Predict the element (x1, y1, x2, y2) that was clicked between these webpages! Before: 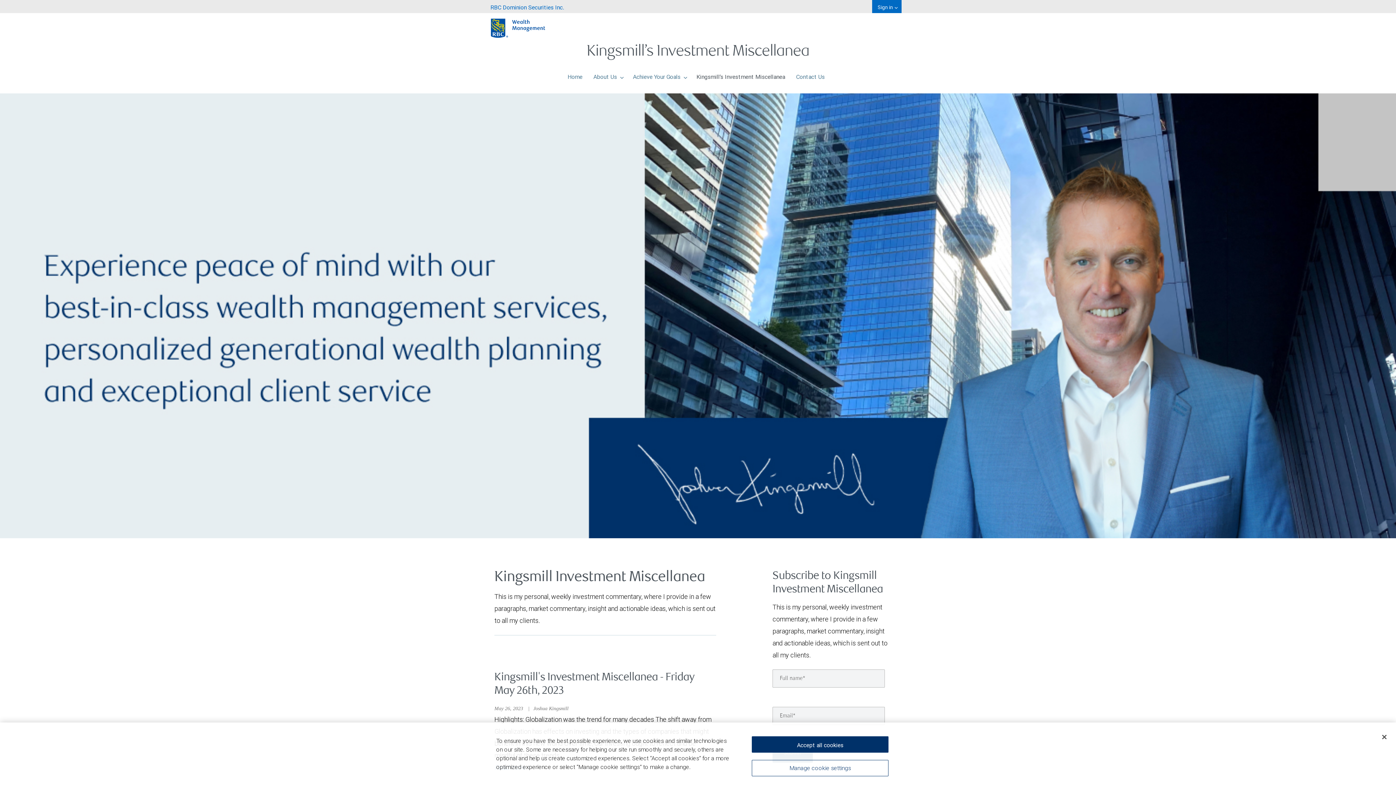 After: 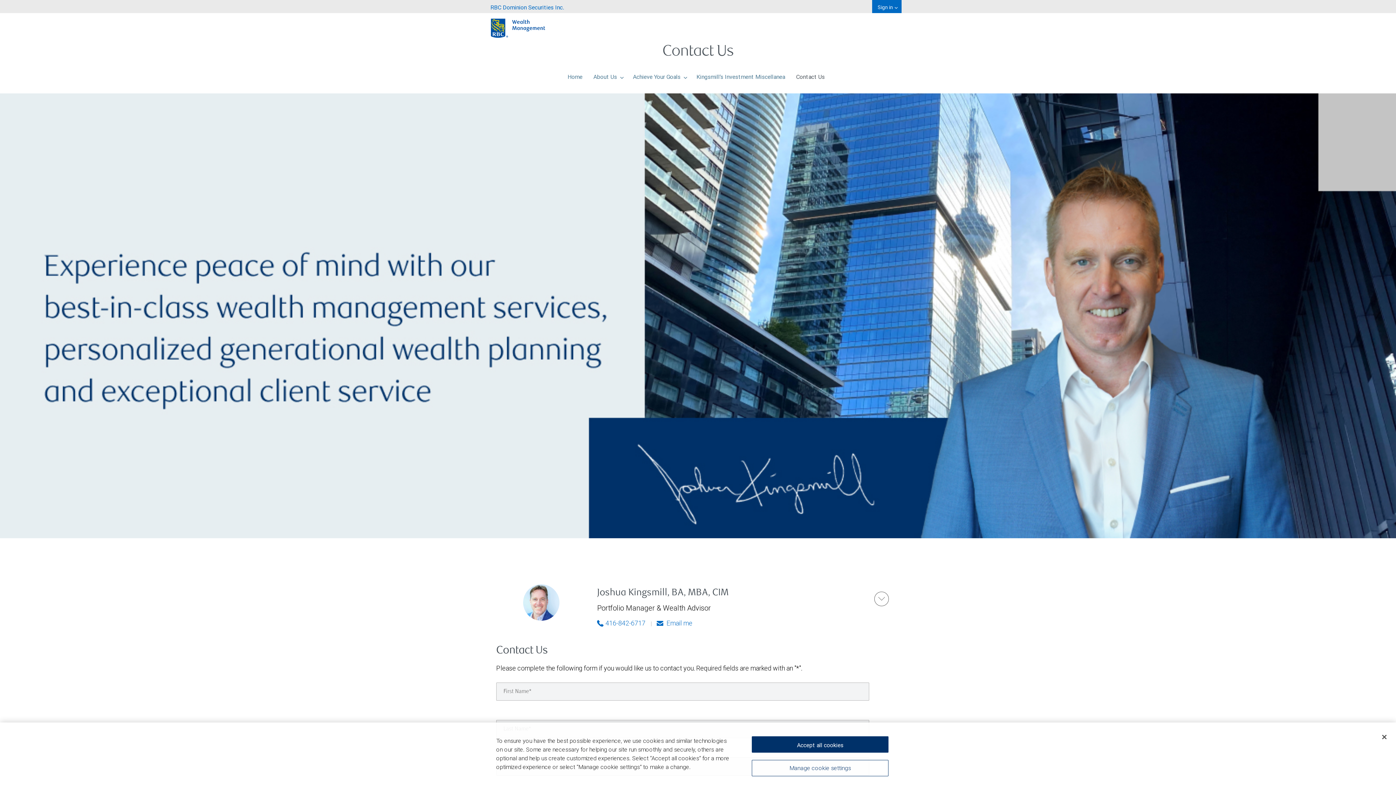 Action: label: Contact Us bbox: (790, 67, 830, 86)